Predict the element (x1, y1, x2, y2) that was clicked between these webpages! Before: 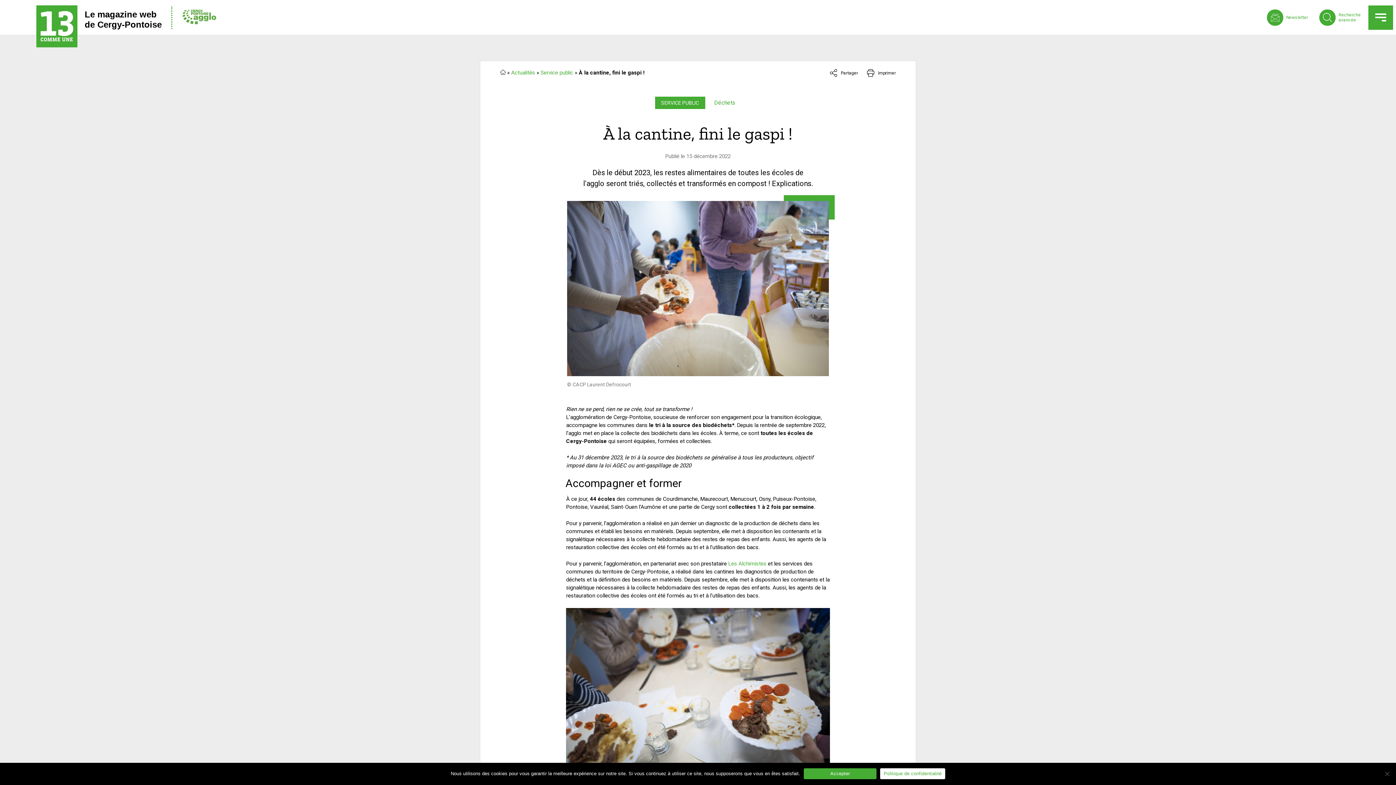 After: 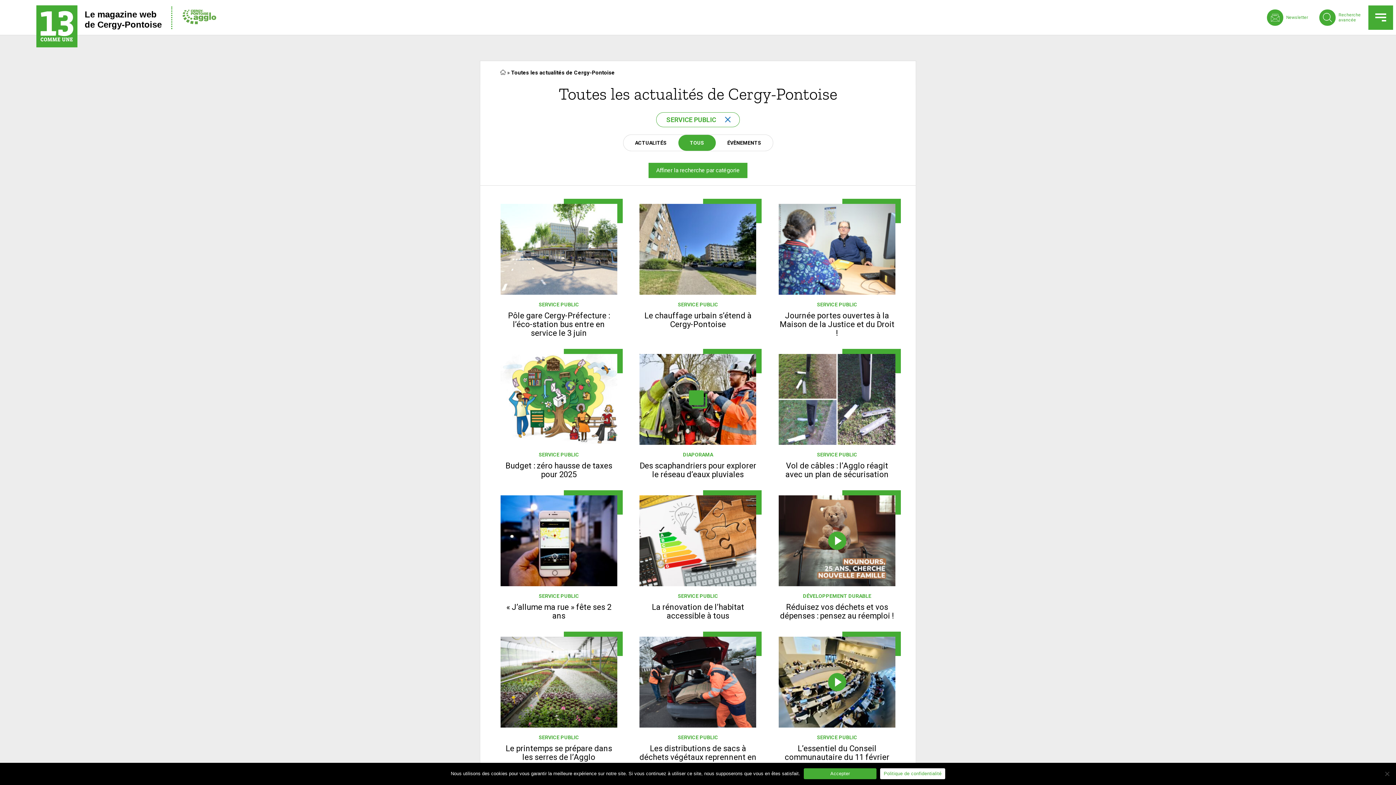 Action: label: SERVICE PUBLIC bbox: (655, 96, 705, 109)